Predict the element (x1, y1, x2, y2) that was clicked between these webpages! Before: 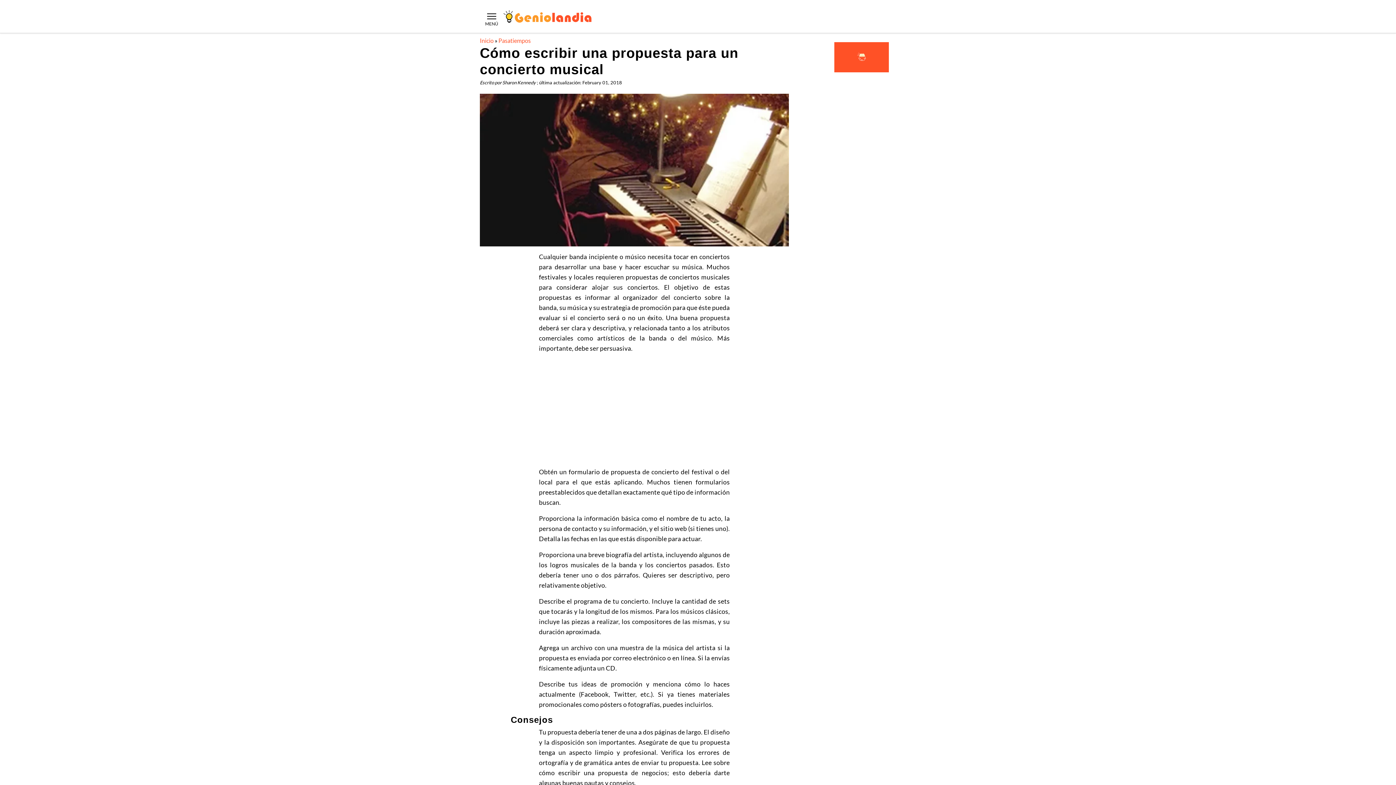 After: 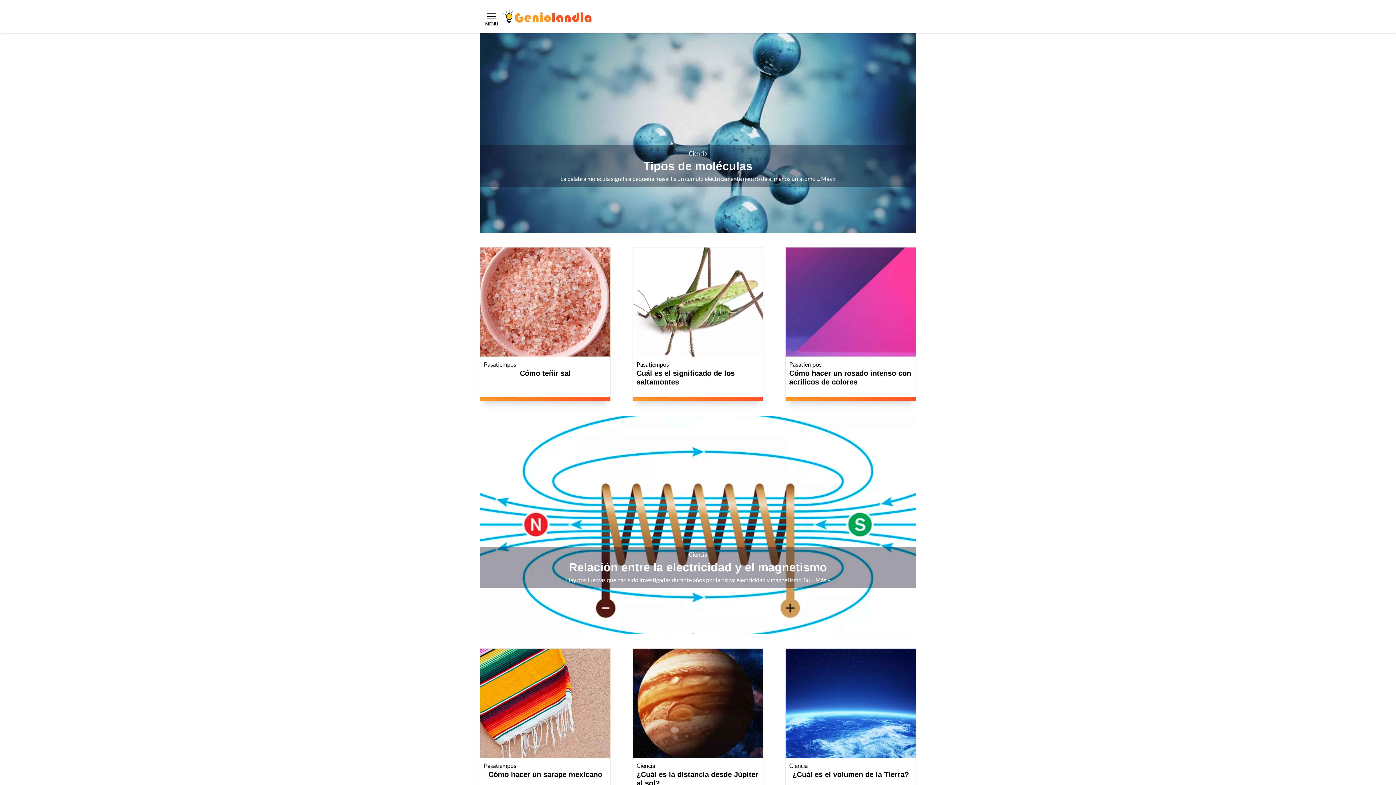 Action: bbox: (503, 10, 591, 22) label: Geniolandia